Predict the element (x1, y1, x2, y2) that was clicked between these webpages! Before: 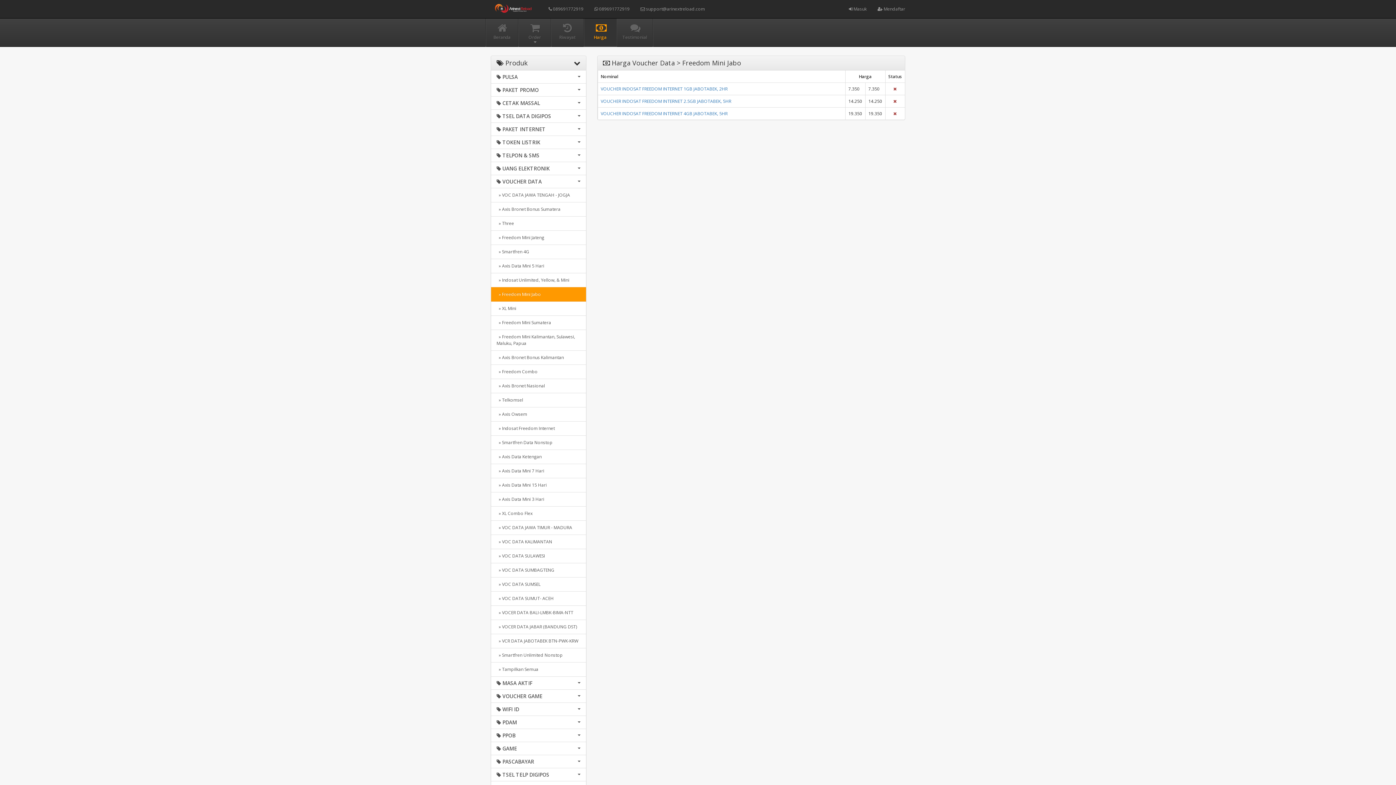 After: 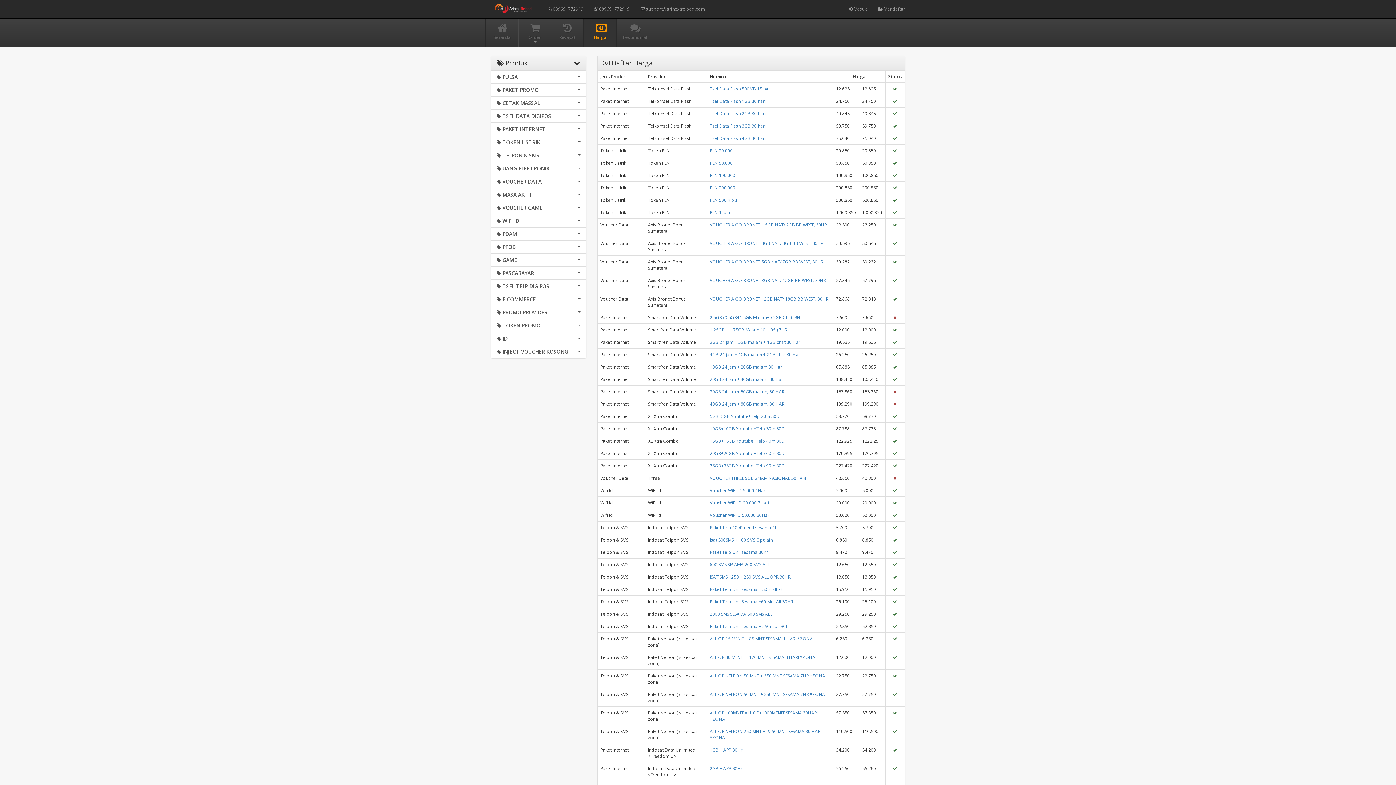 Action: bbox: (584, 17, 616, 46) label: Harga